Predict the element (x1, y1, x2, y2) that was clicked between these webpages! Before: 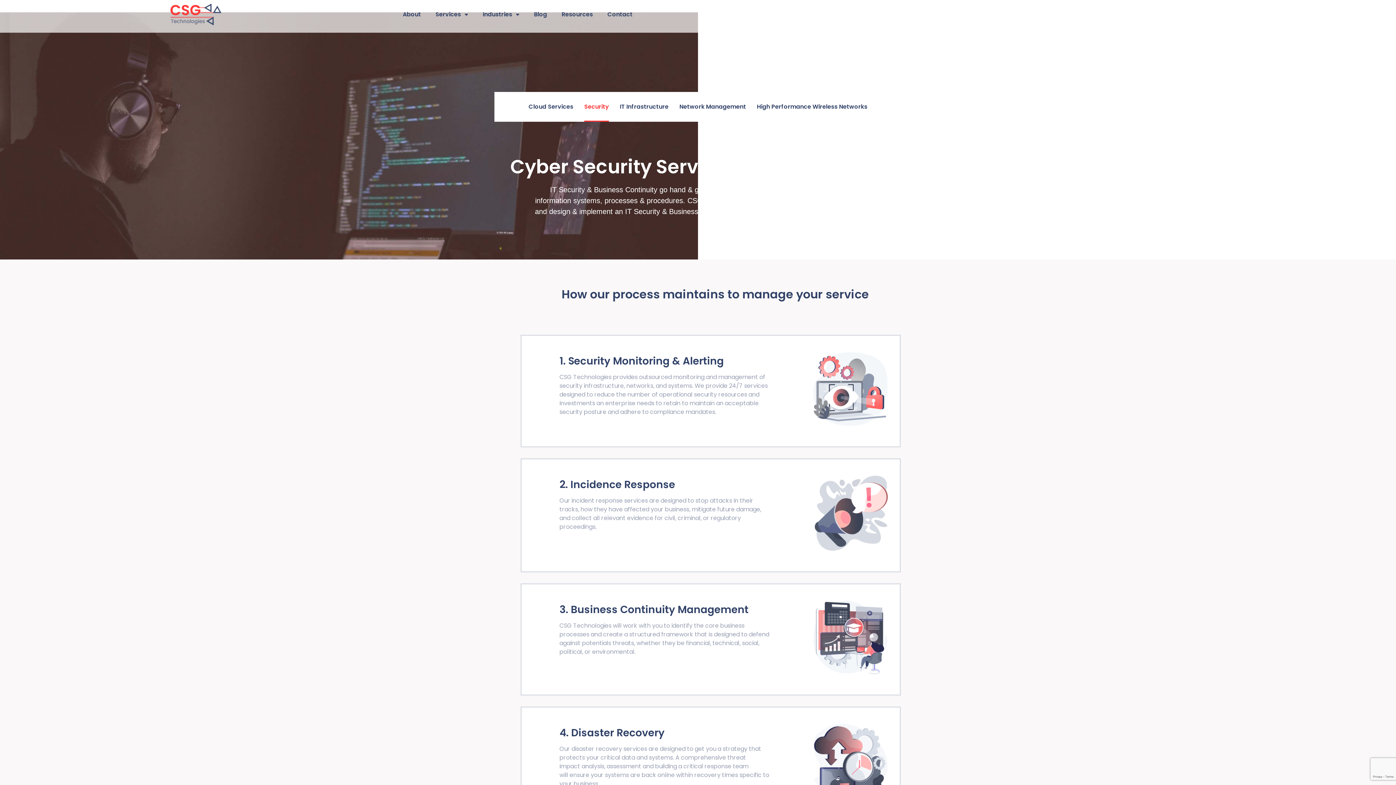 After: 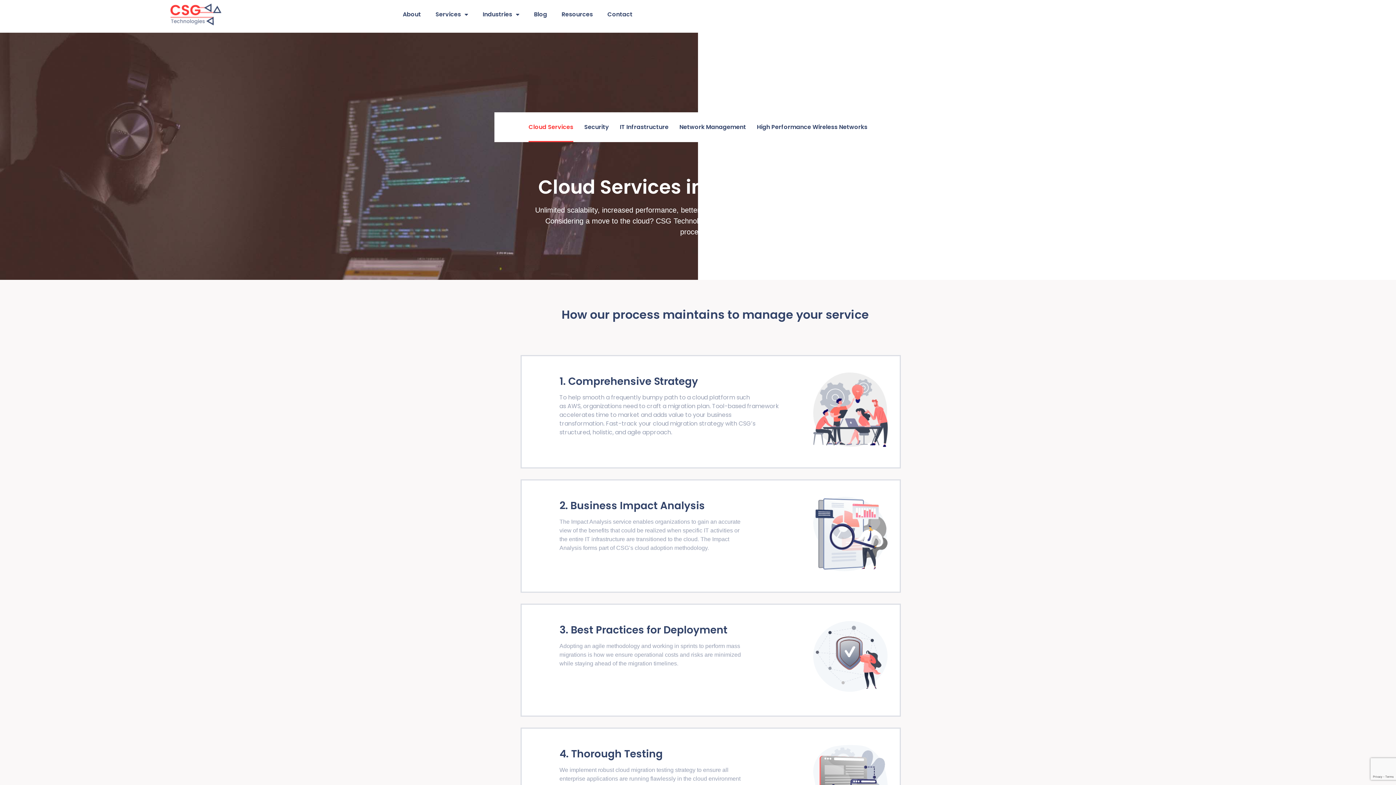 Action: bbox: (528, 92, 573, 121) label: Cloud Services